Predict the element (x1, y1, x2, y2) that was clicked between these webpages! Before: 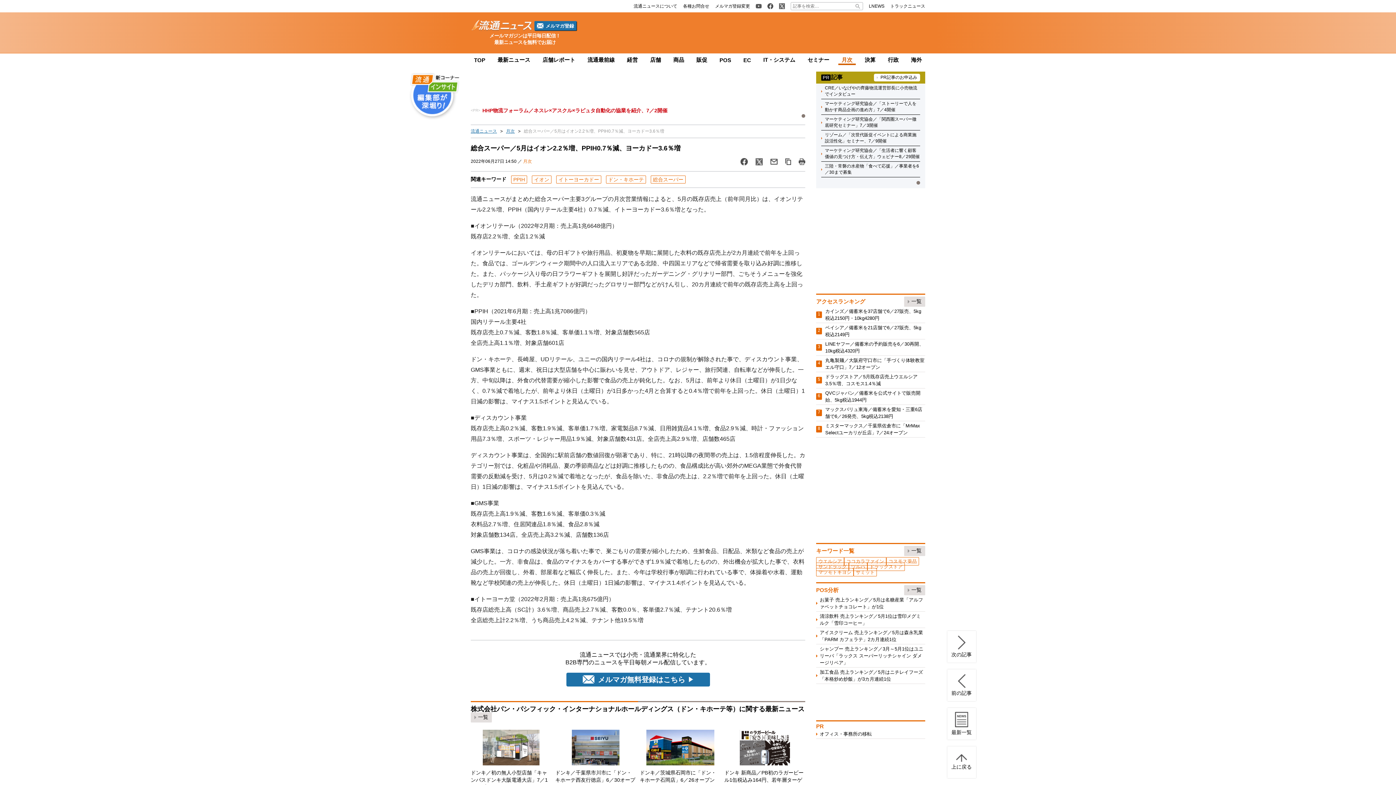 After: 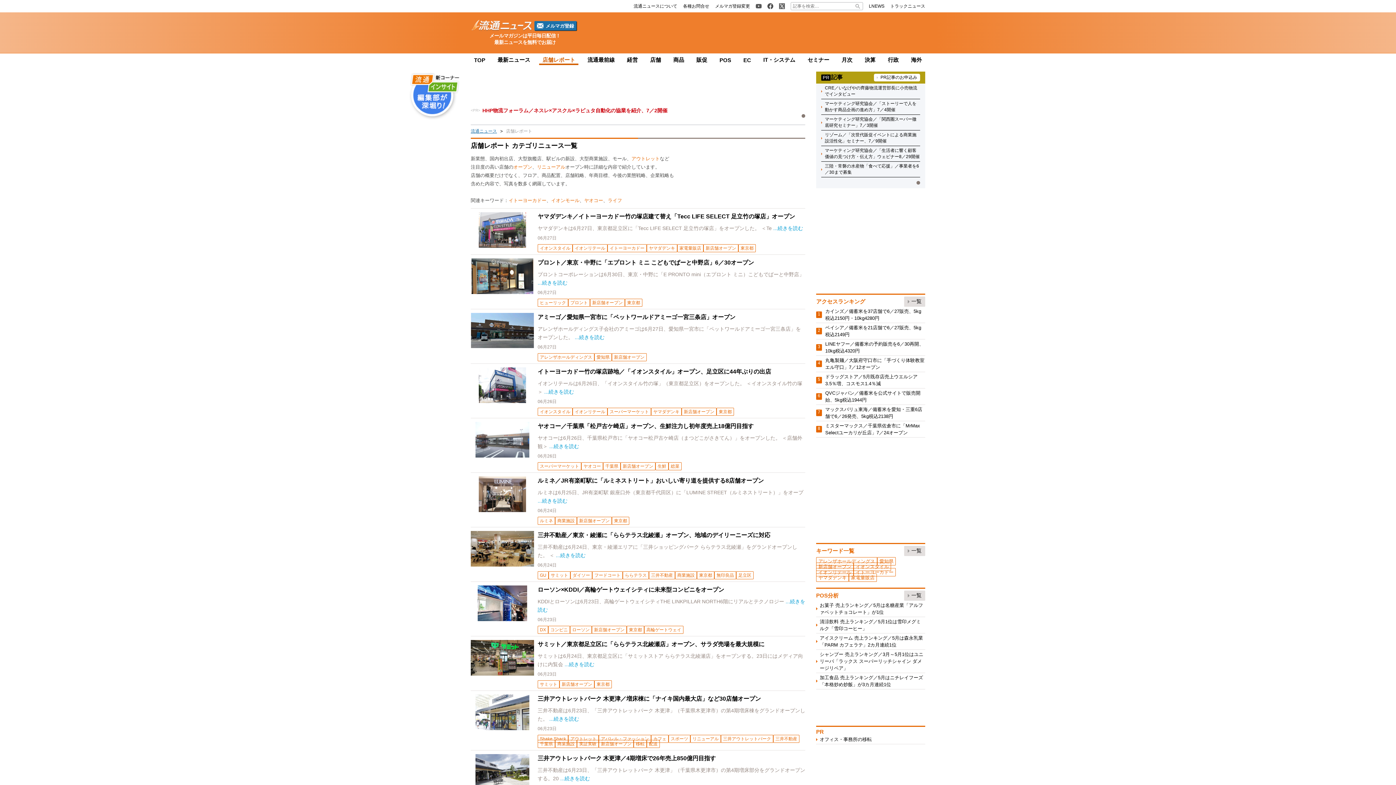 Action: label: 店舗レポート bbox: (542, 56, 575, 62)